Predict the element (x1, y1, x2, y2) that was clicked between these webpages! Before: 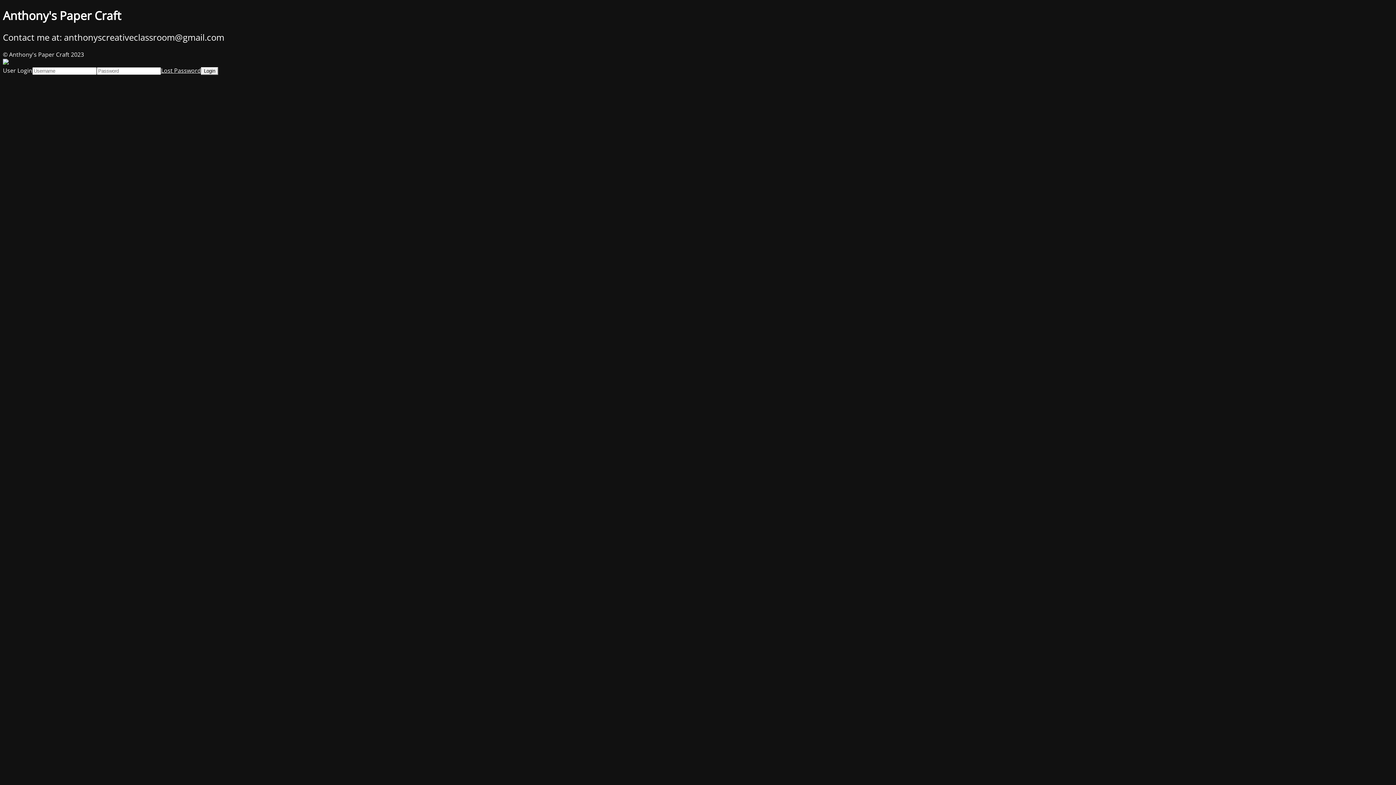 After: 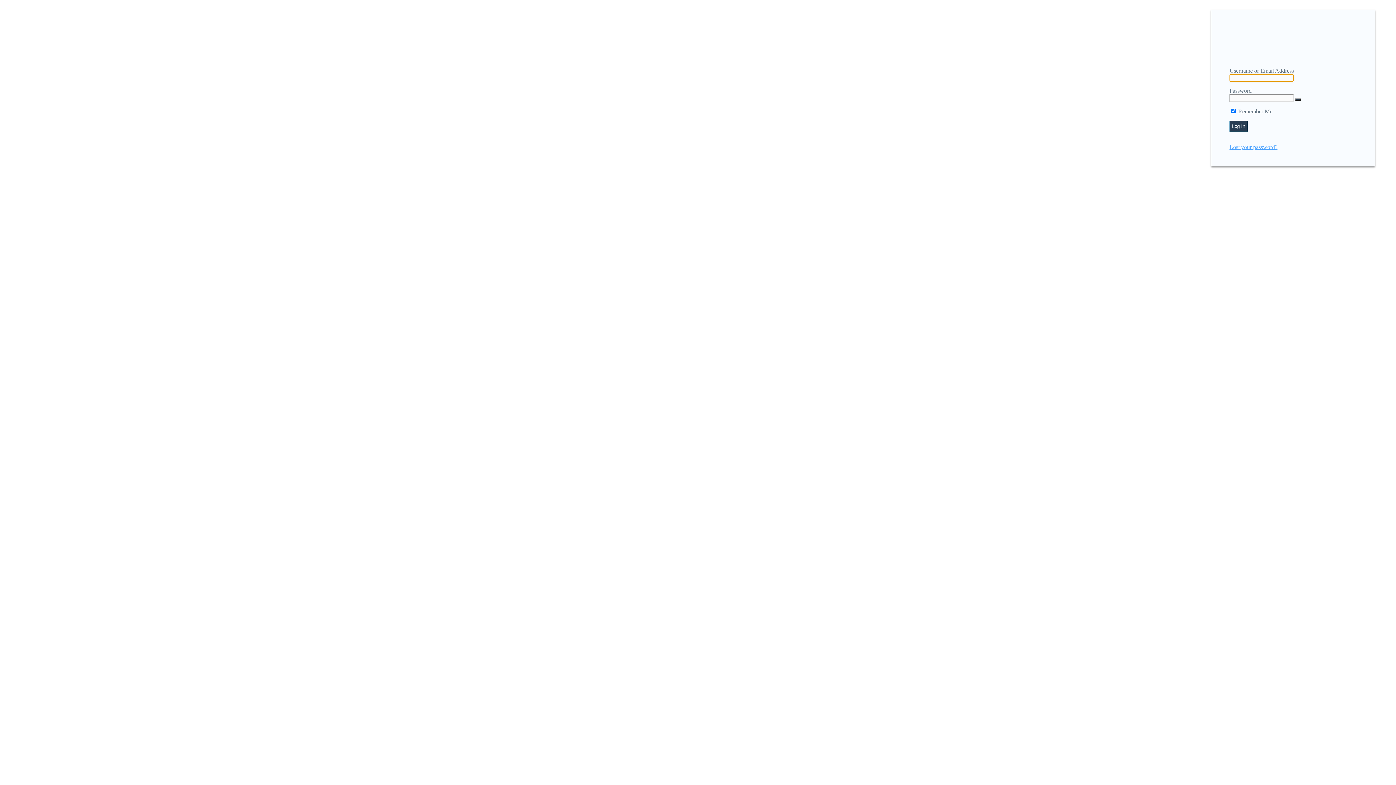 Action: bbox: (161, 66, 201, 74) label: Lost Password